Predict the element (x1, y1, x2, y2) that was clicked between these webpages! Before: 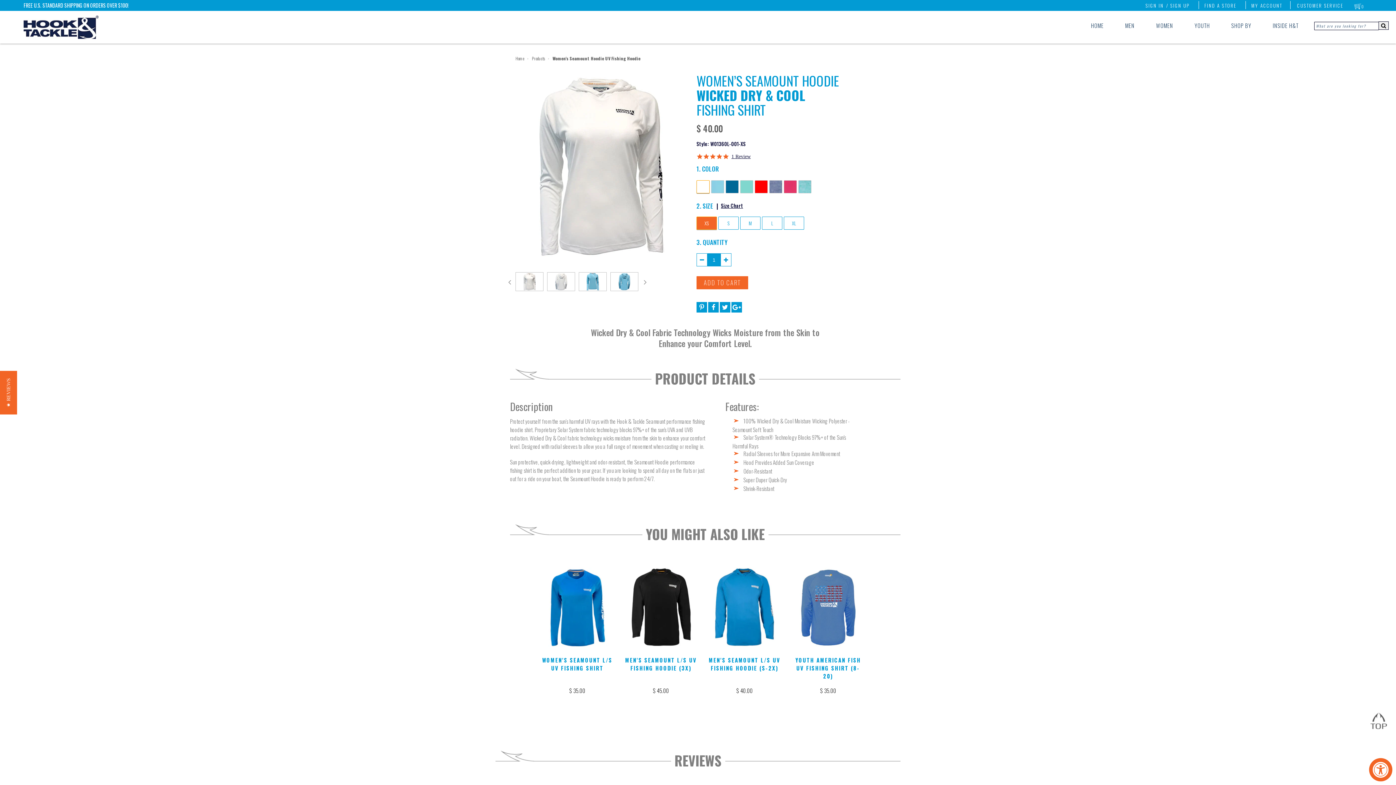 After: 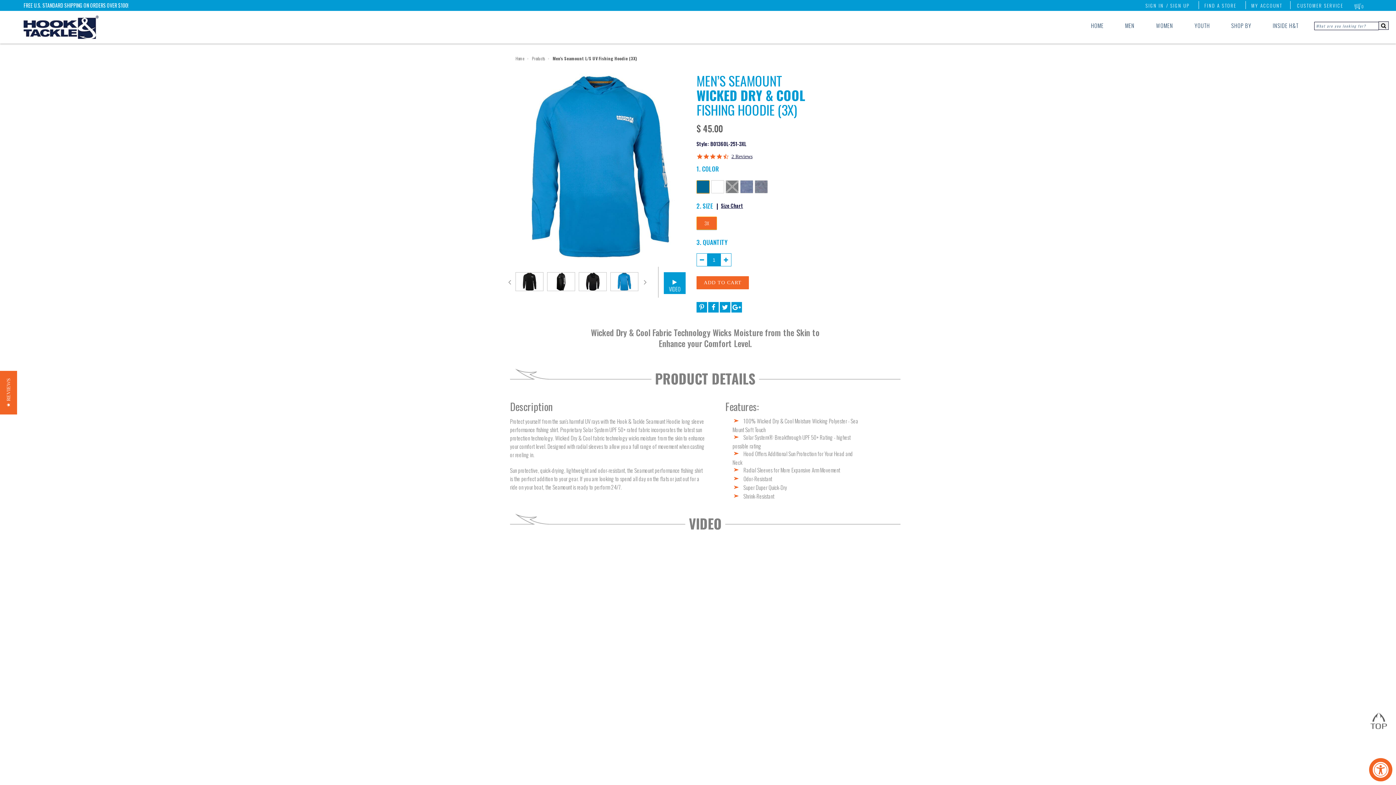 Action: bbox: (624, 557, 697, 637)